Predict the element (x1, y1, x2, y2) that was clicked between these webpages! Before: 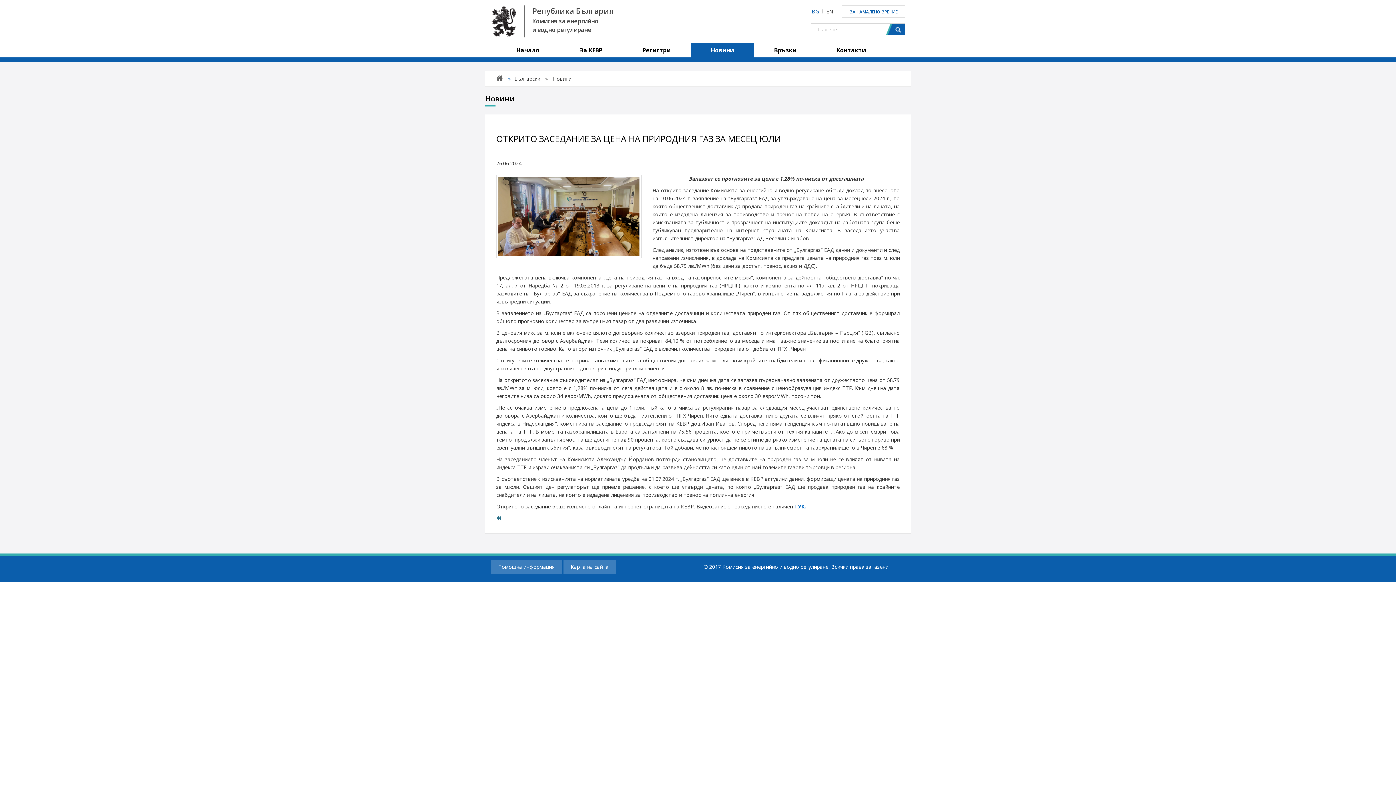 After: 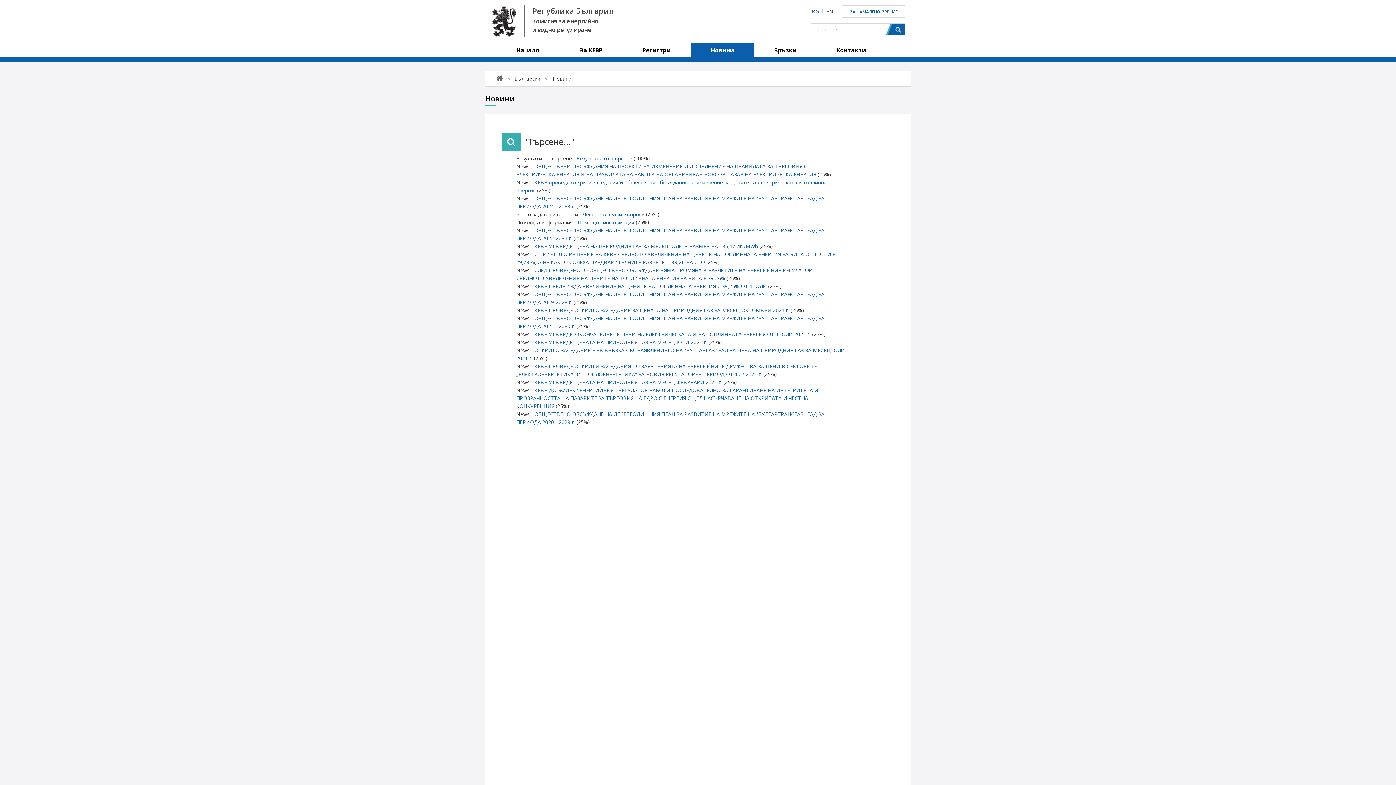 Action: label: Изпрати bbox: (885, 23, 905, 34)